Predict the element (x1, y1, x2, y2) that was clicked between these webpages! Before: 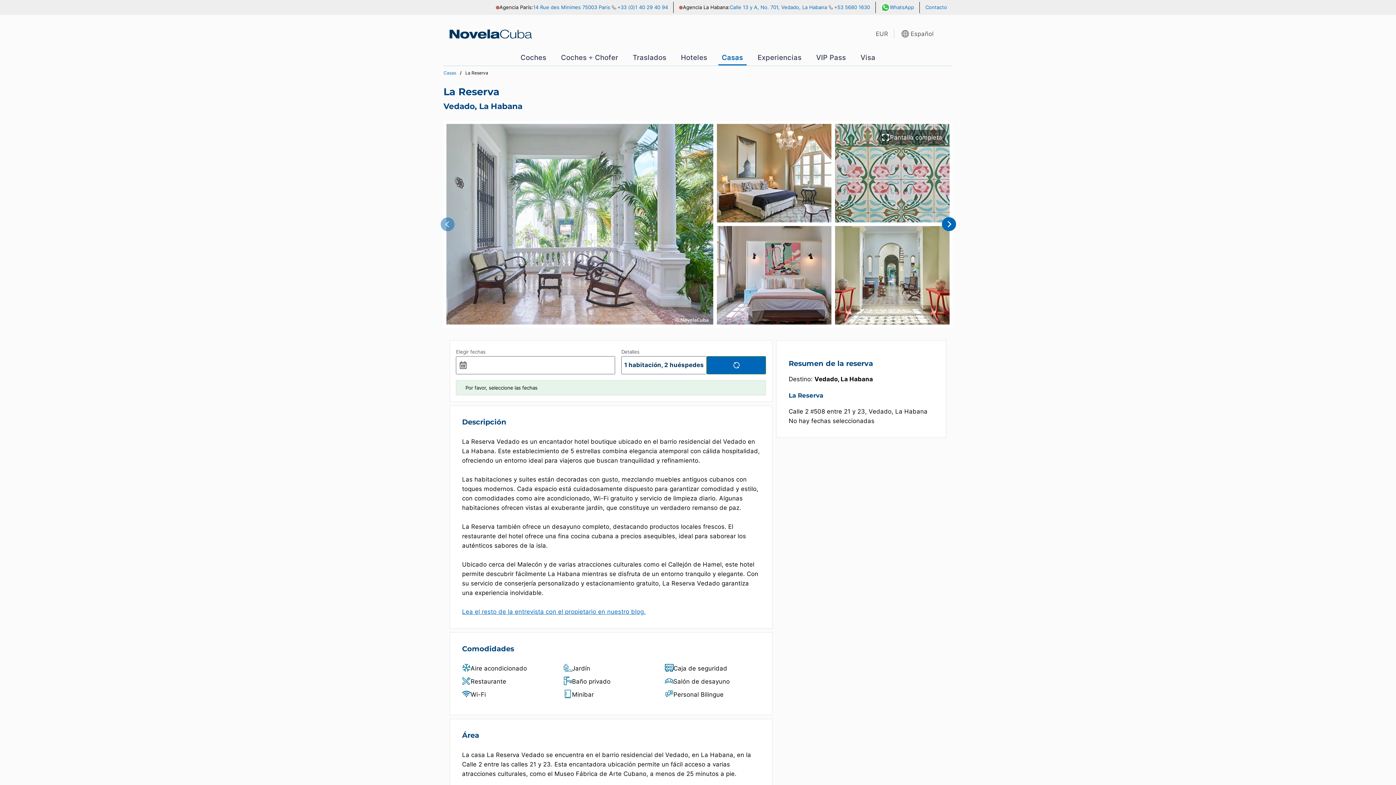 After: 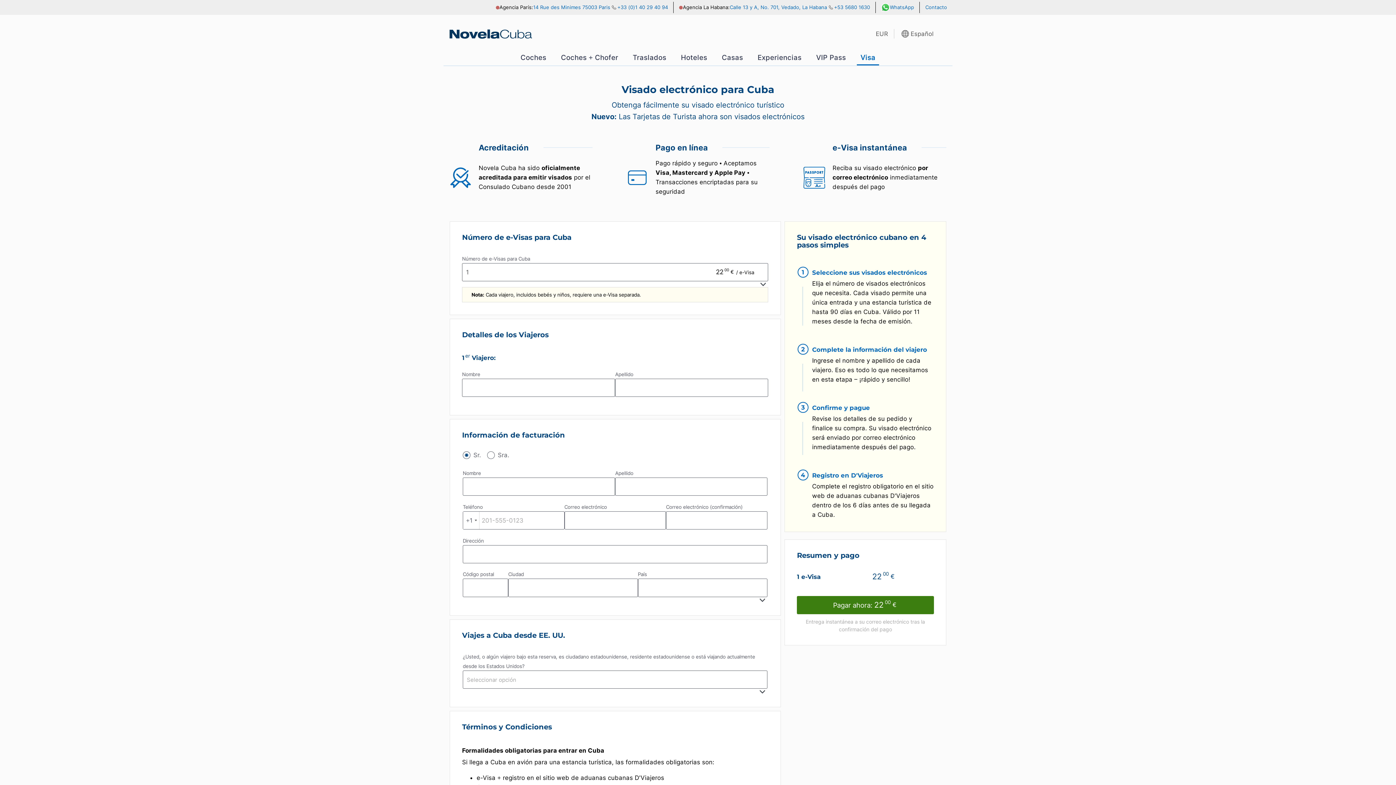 Action: label: Visa bbox: (857, 50, 879, 65)